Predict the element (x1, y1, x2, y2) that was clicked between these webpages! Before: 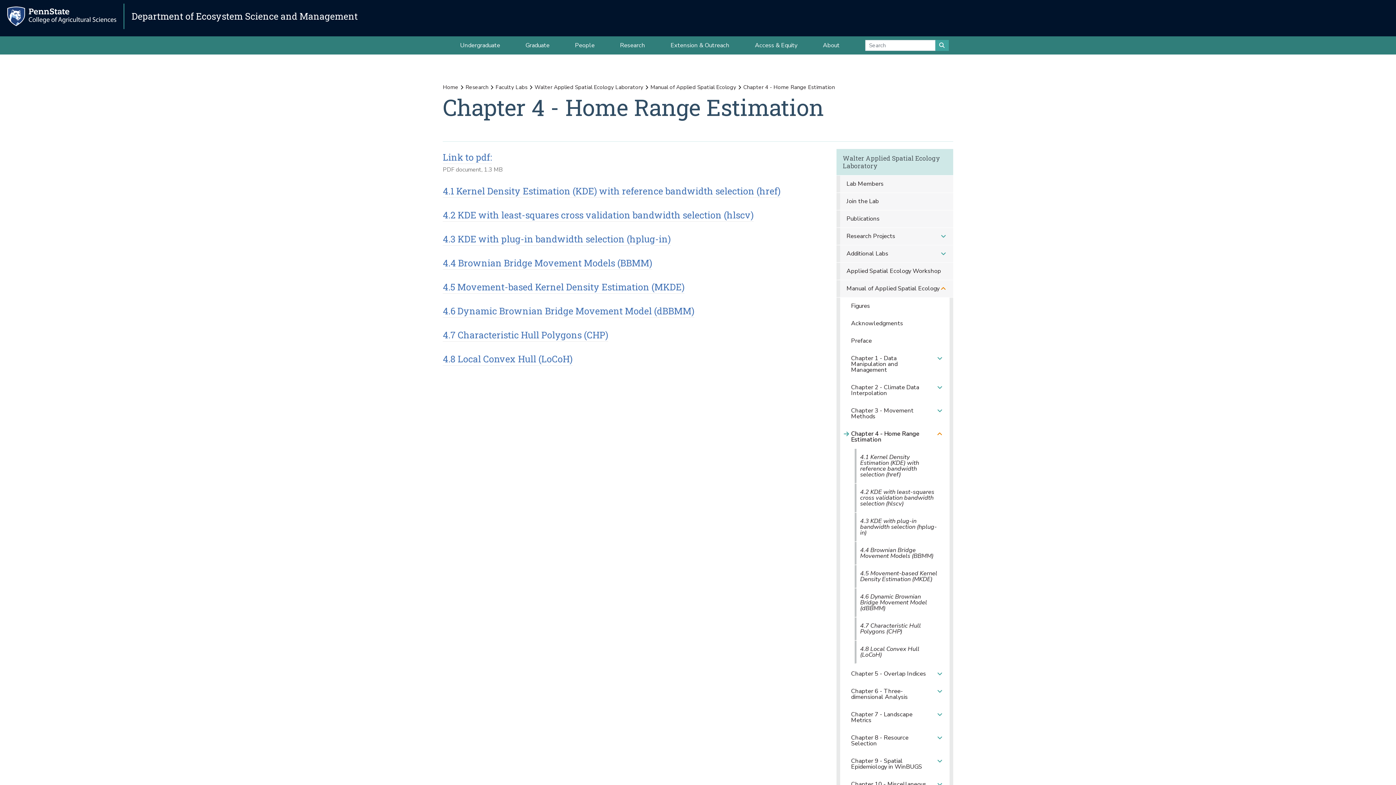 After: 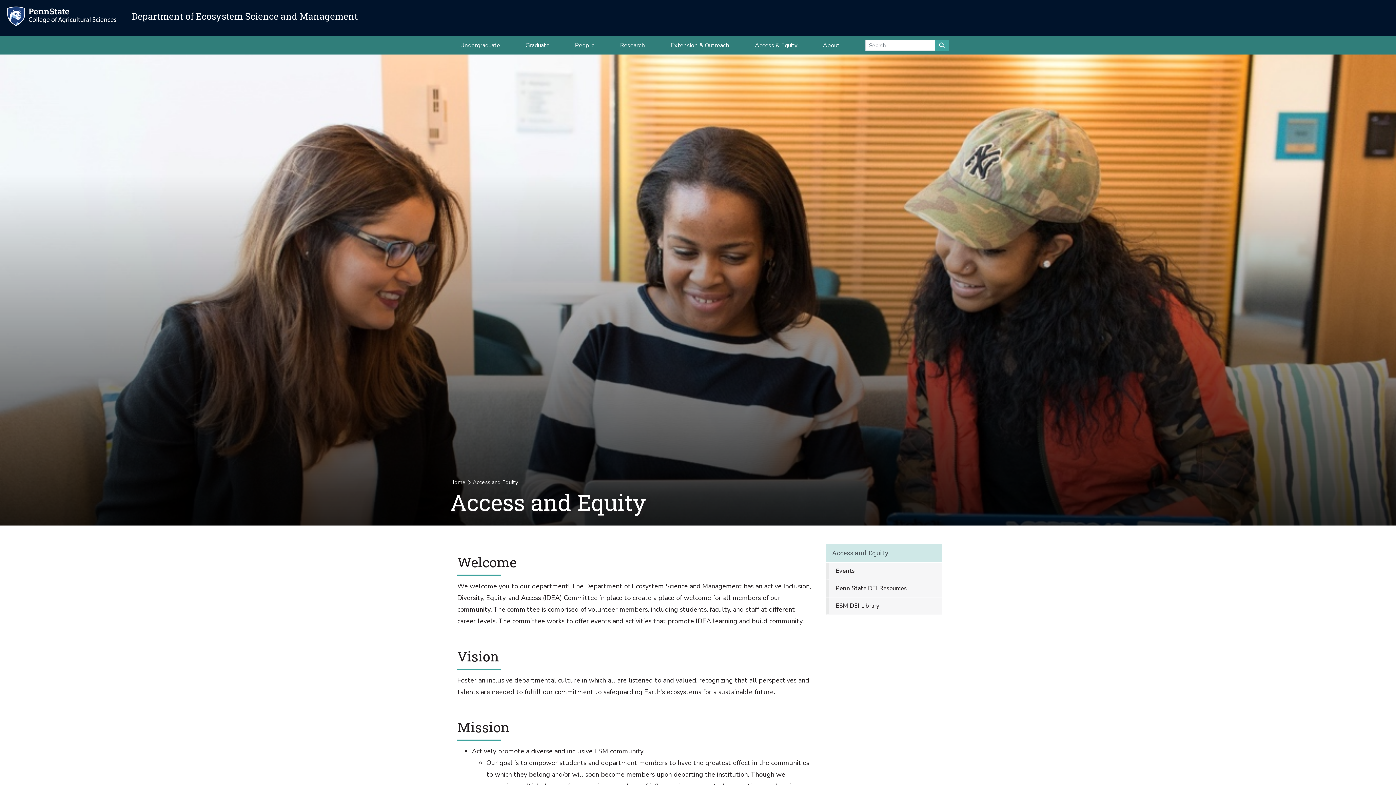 Action: label: Access & Equity bbox: (742, 36, 810, 54)